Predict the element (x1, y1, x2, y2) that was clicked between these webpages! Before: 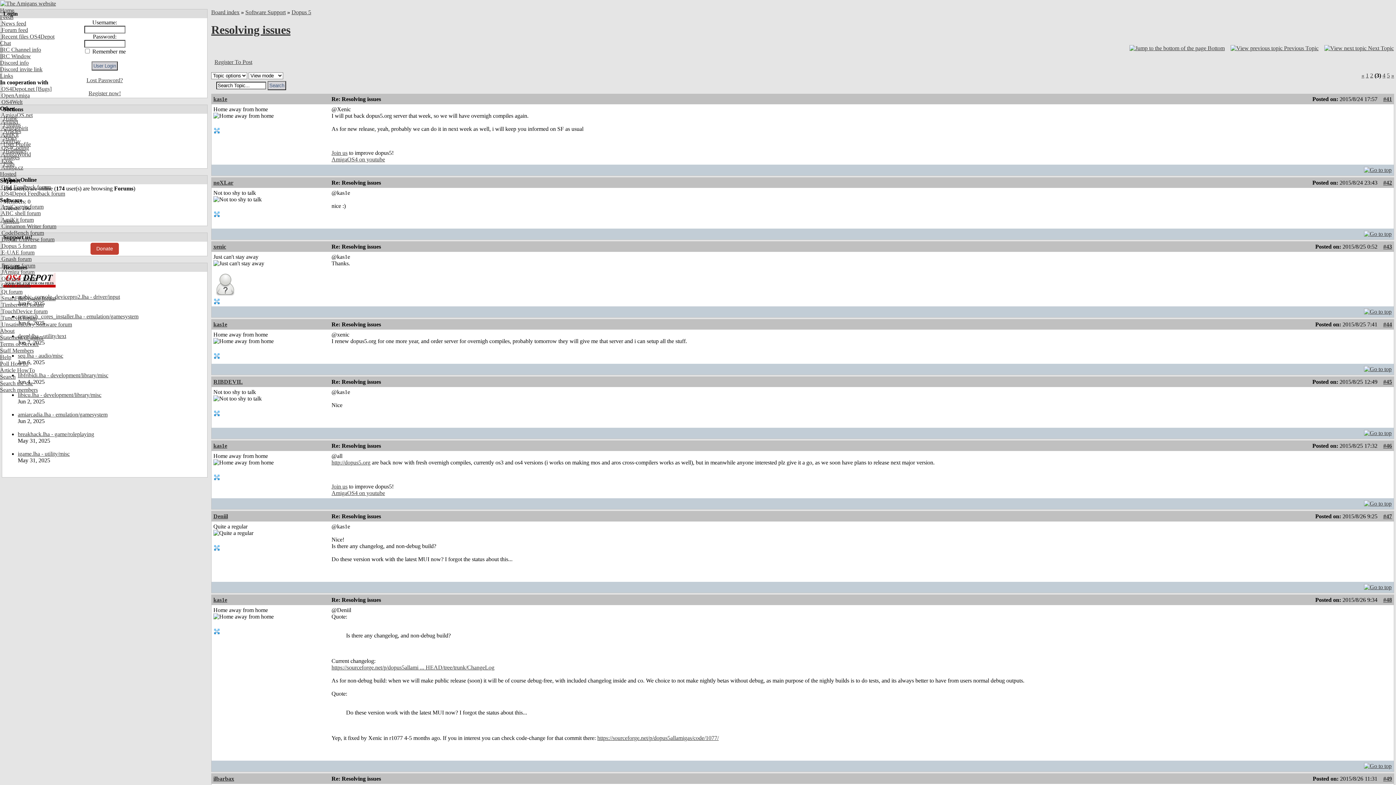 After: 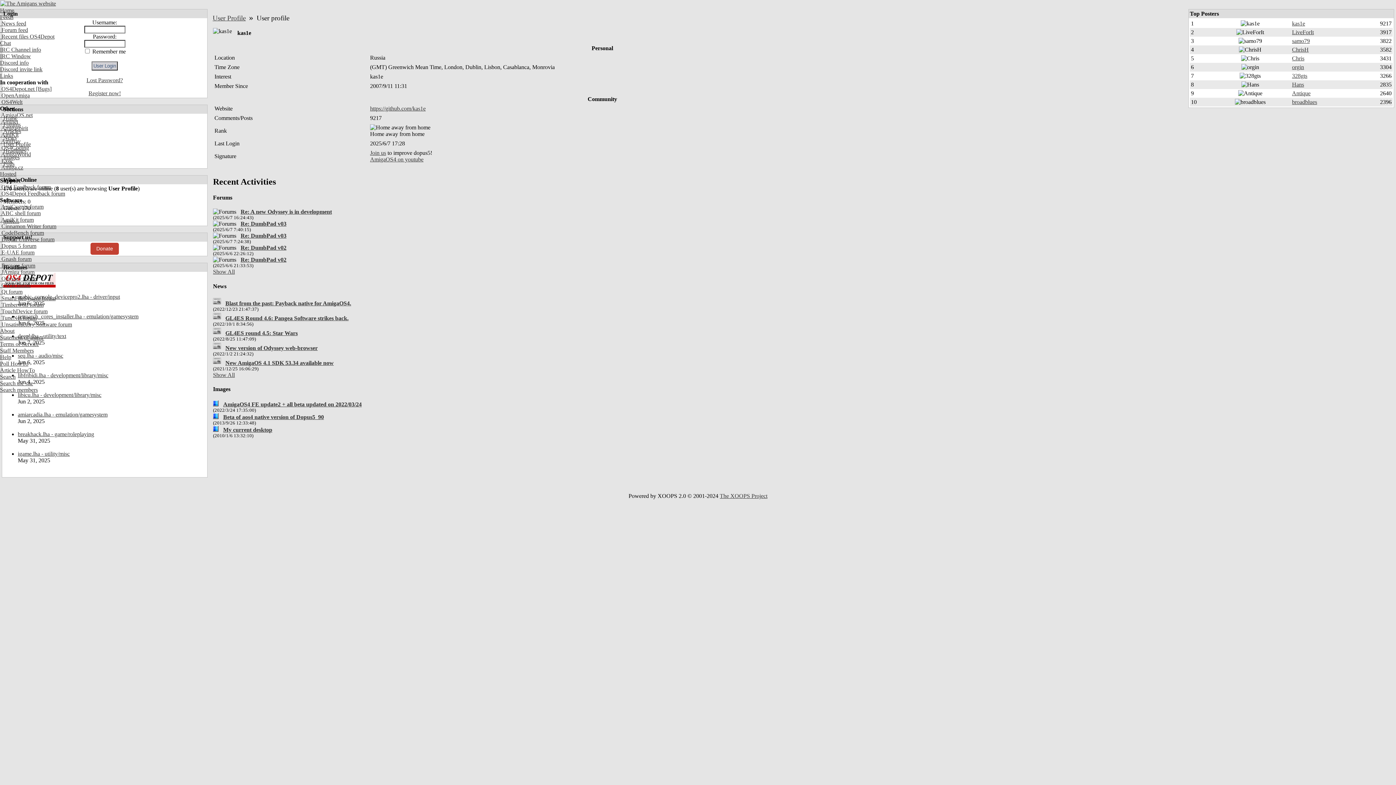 Action: label: kas1e bbox: (213, 597, 227, 603)